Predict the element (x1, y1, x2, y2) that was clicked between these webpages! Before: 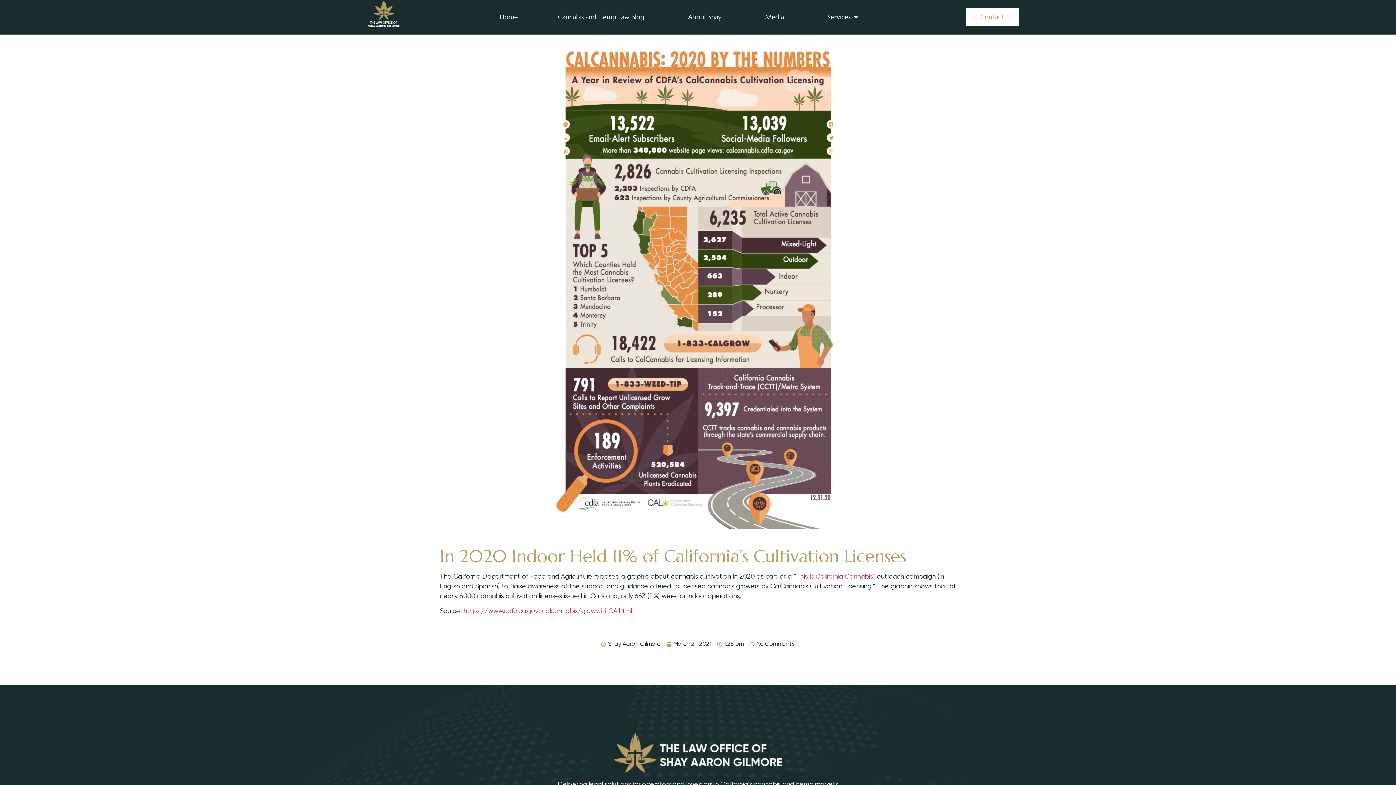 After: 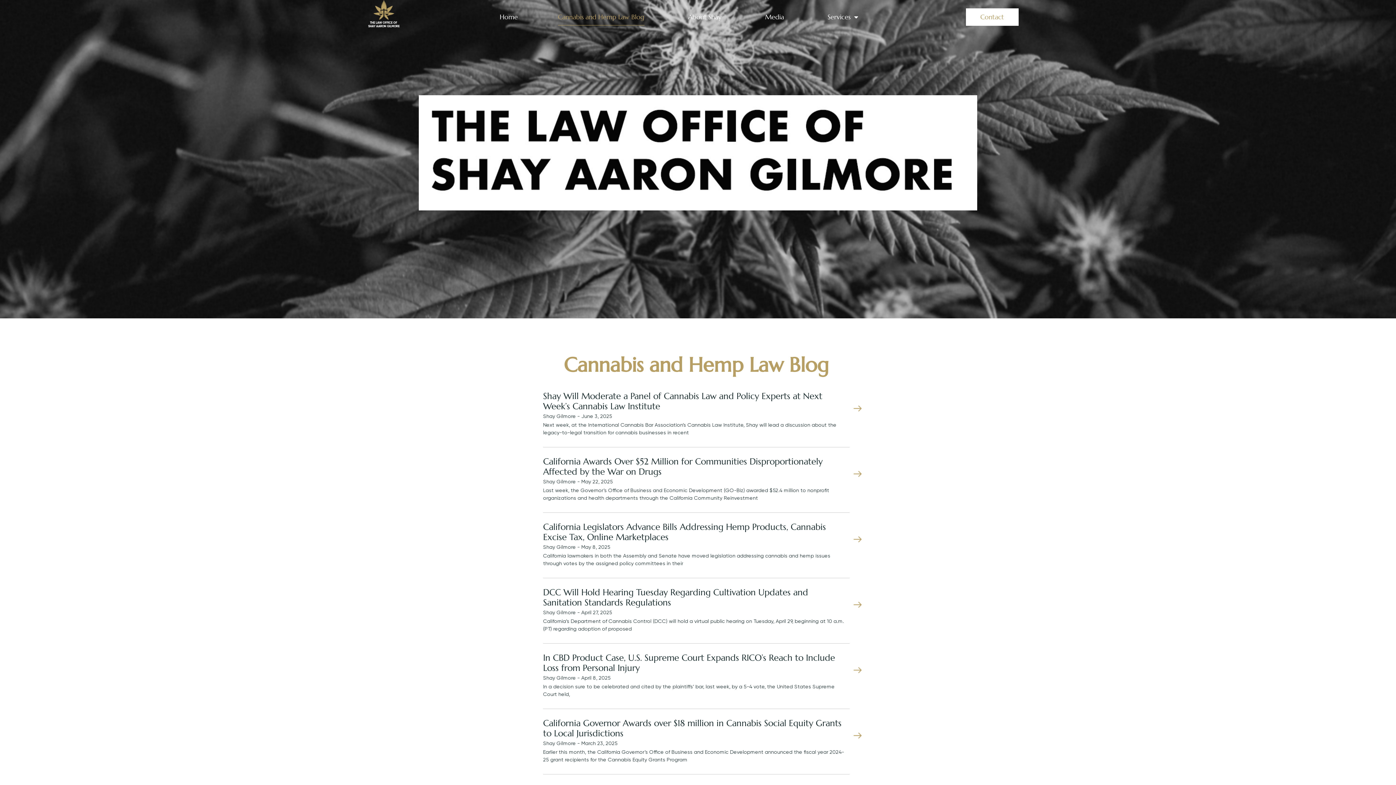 Action: label: Cannabis and Hemp Law Blog bbox: (558, 8, 644, 25)